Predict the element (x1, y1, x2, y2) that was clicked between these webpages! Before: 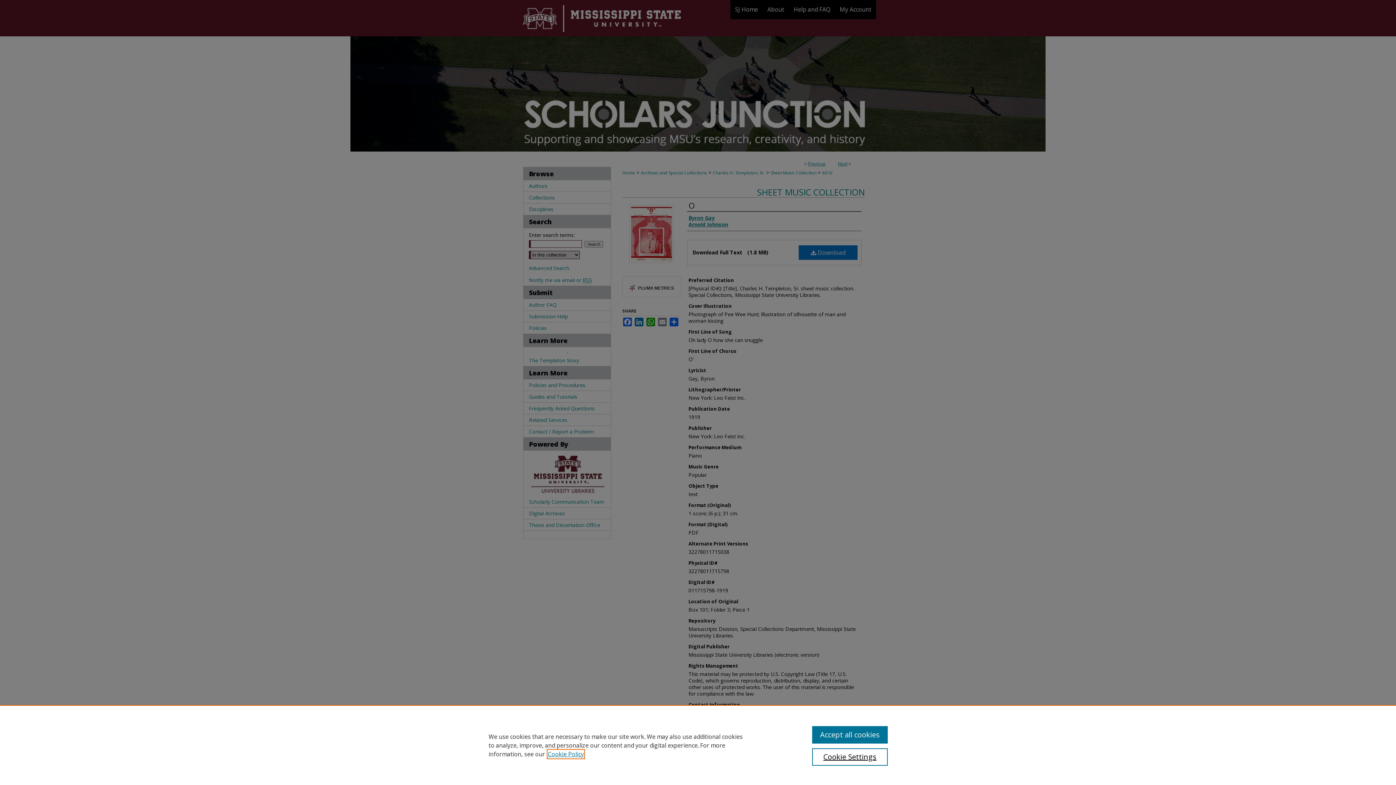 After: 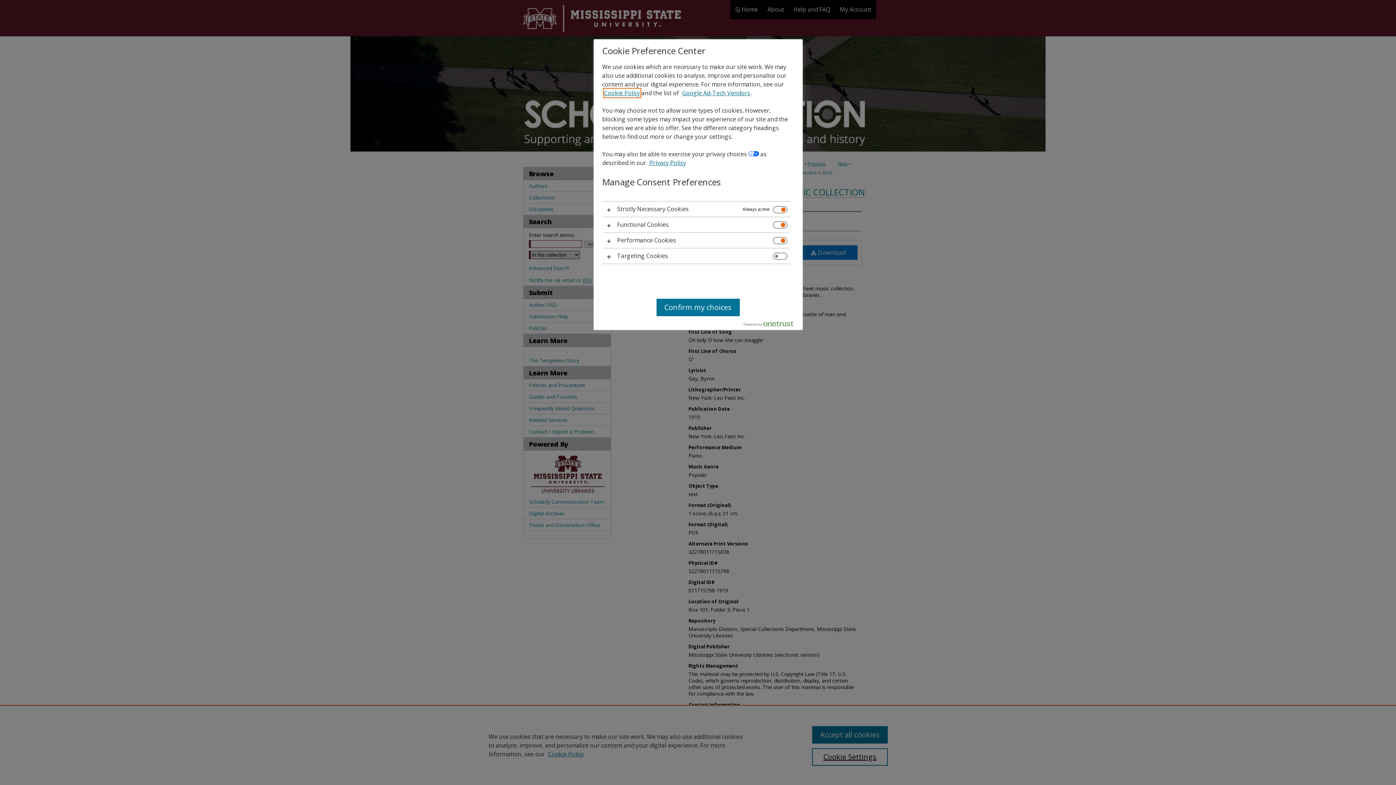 Action: bbox: (812, 748, 887, 766) label: Cookie Settings